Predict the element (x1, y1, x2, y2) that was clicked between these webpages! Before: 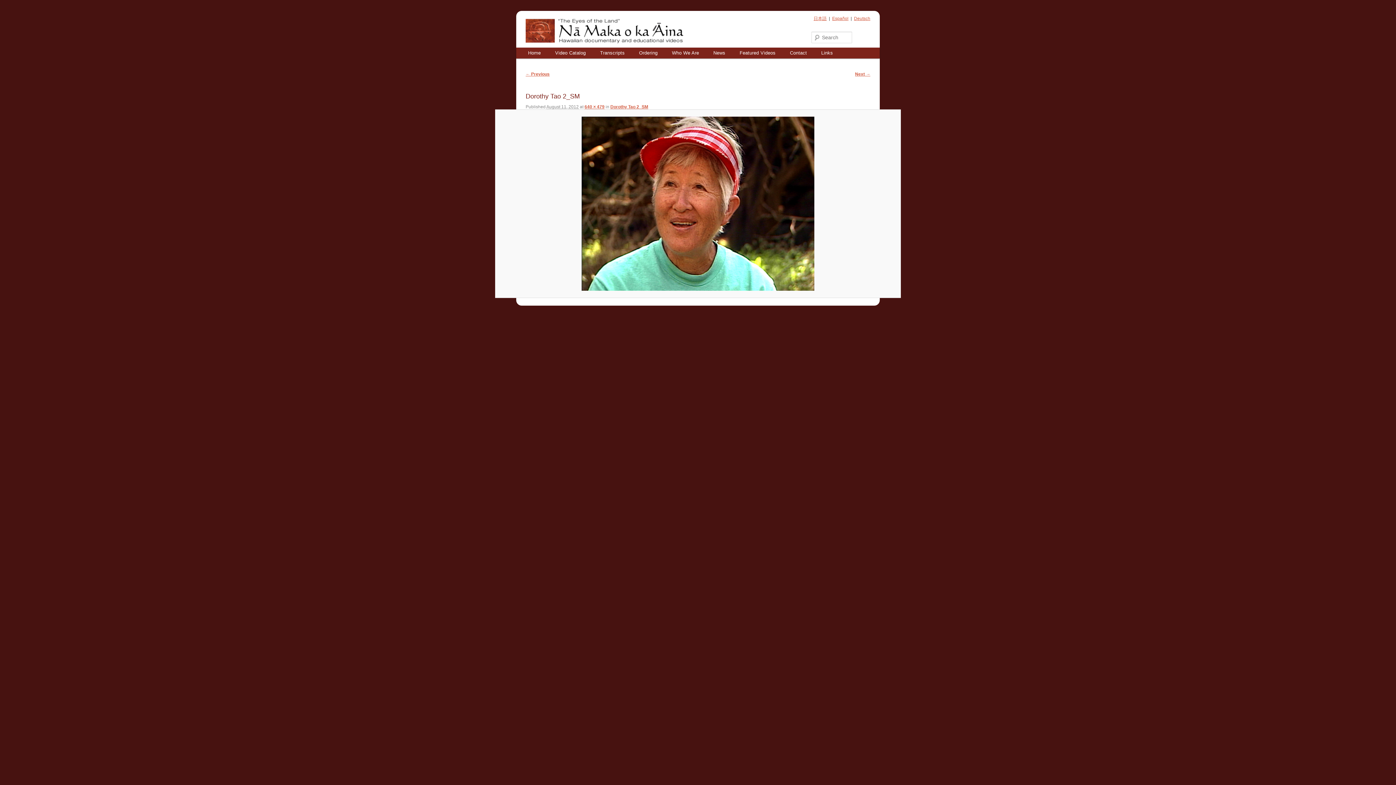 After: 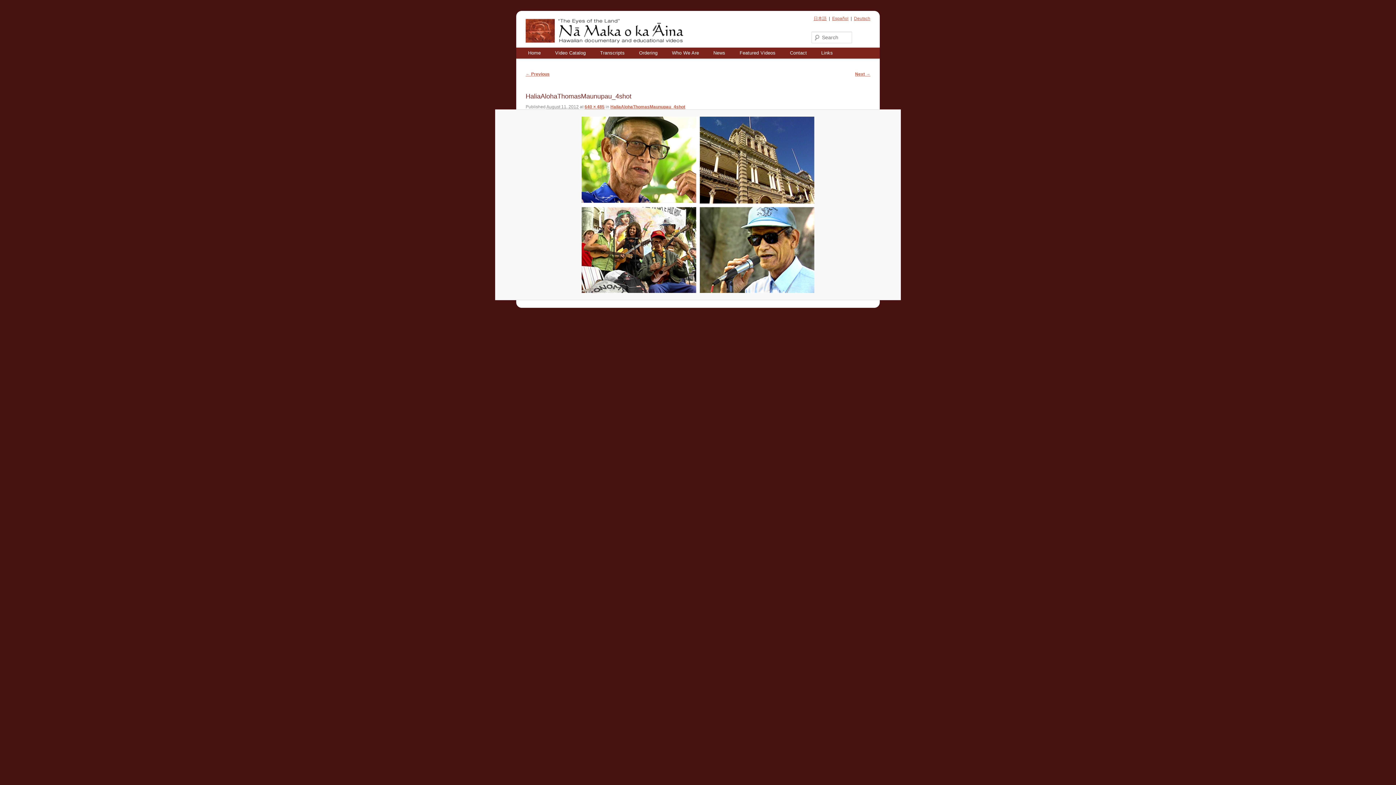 Action: label: Next → bbox: (855, 71, 870, 76)